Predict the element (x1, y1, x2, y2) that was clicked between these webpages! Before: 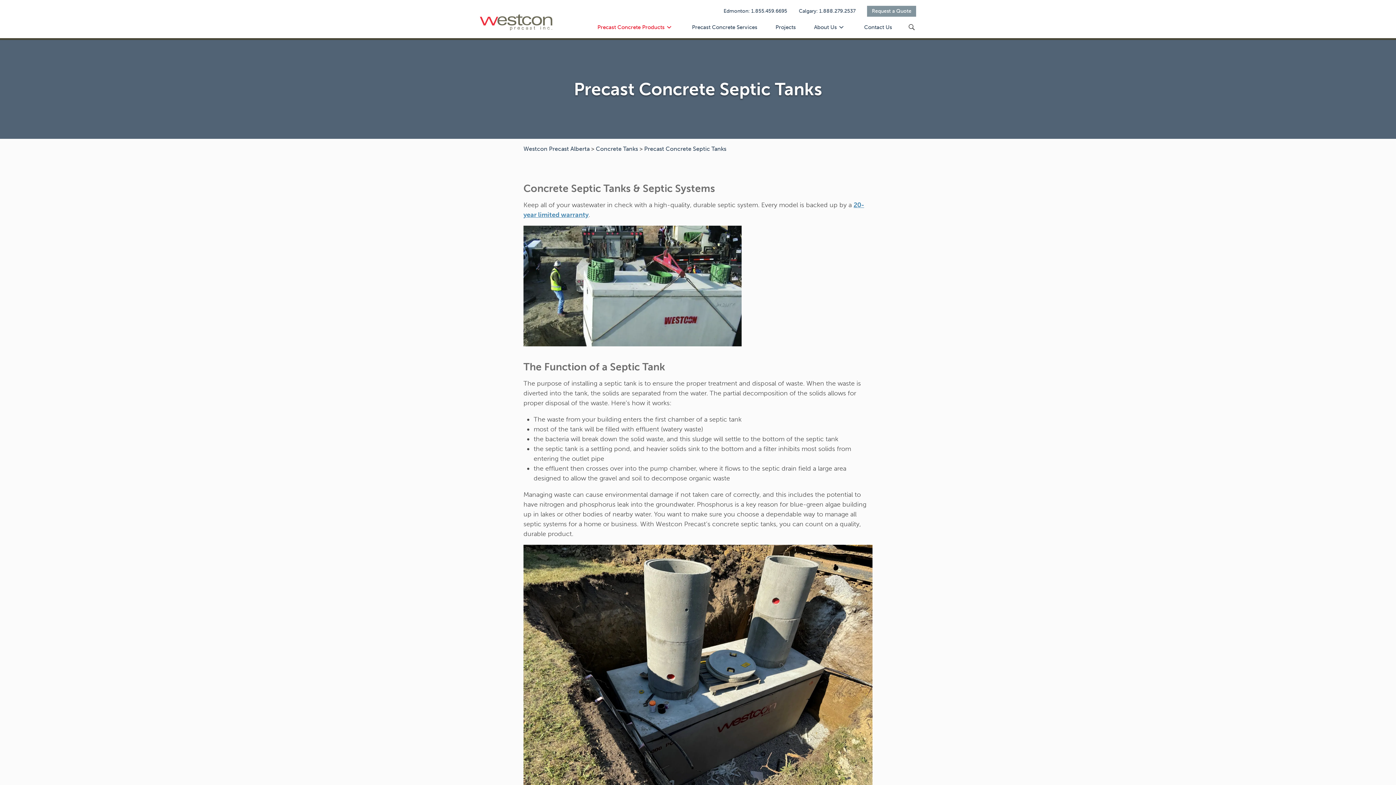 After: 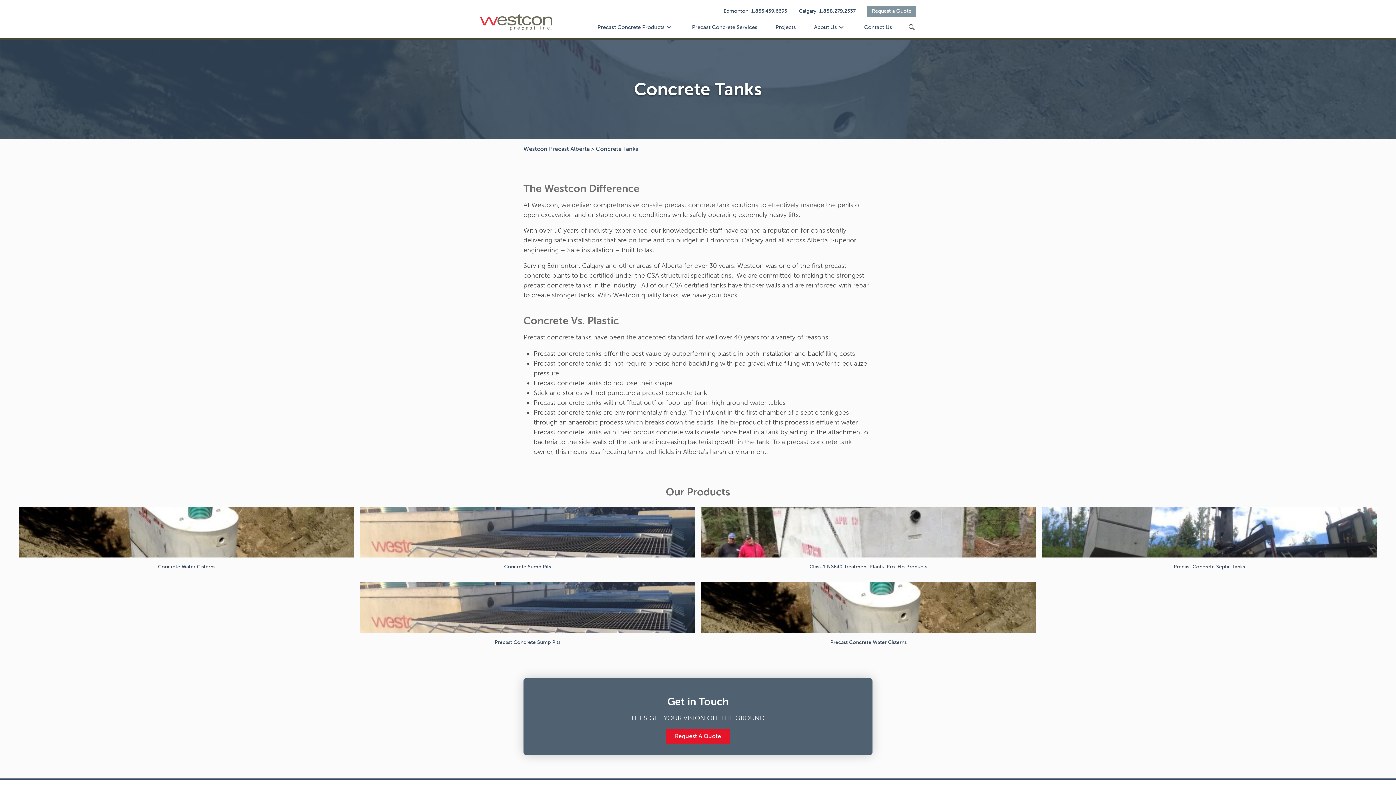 Action: bbox: (596, 145, 638, 152) label: Concrete Tanks